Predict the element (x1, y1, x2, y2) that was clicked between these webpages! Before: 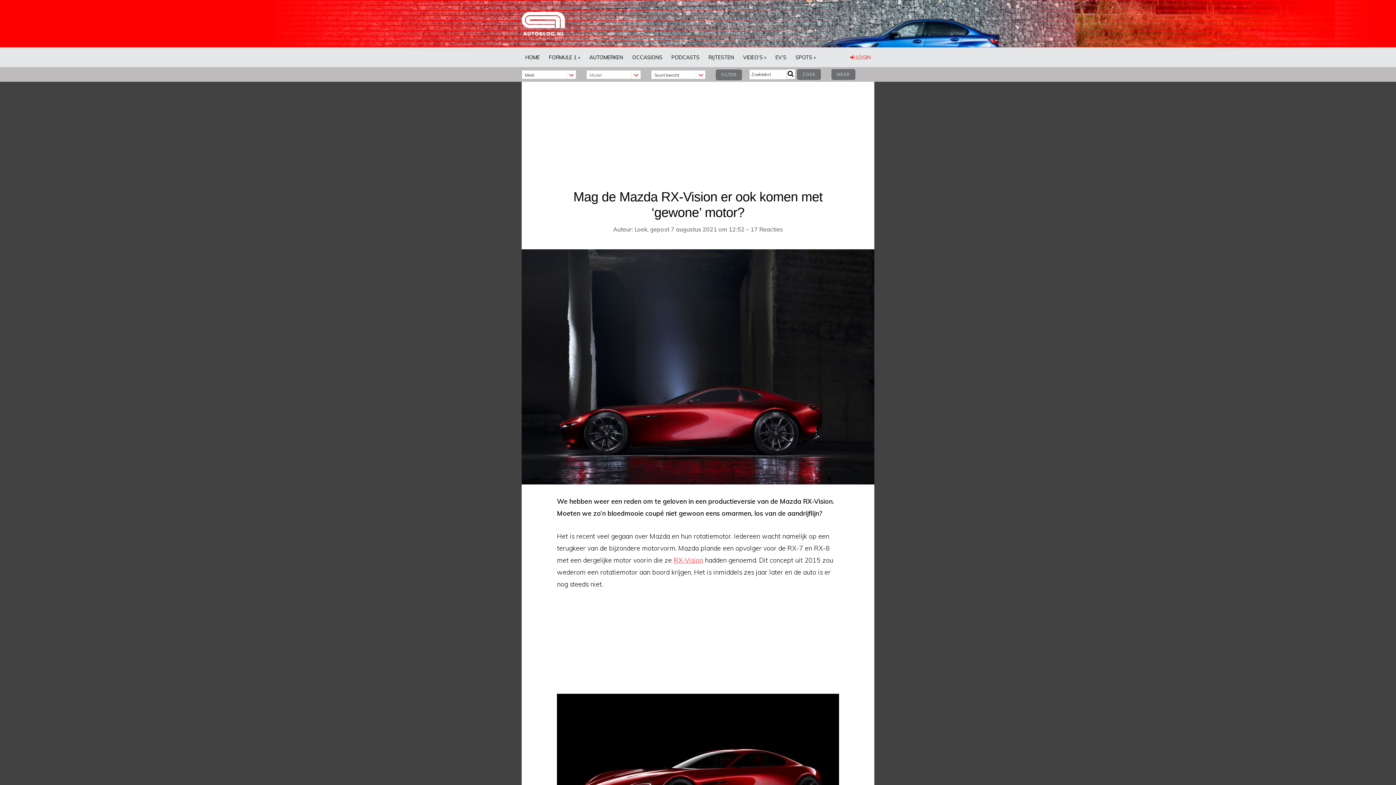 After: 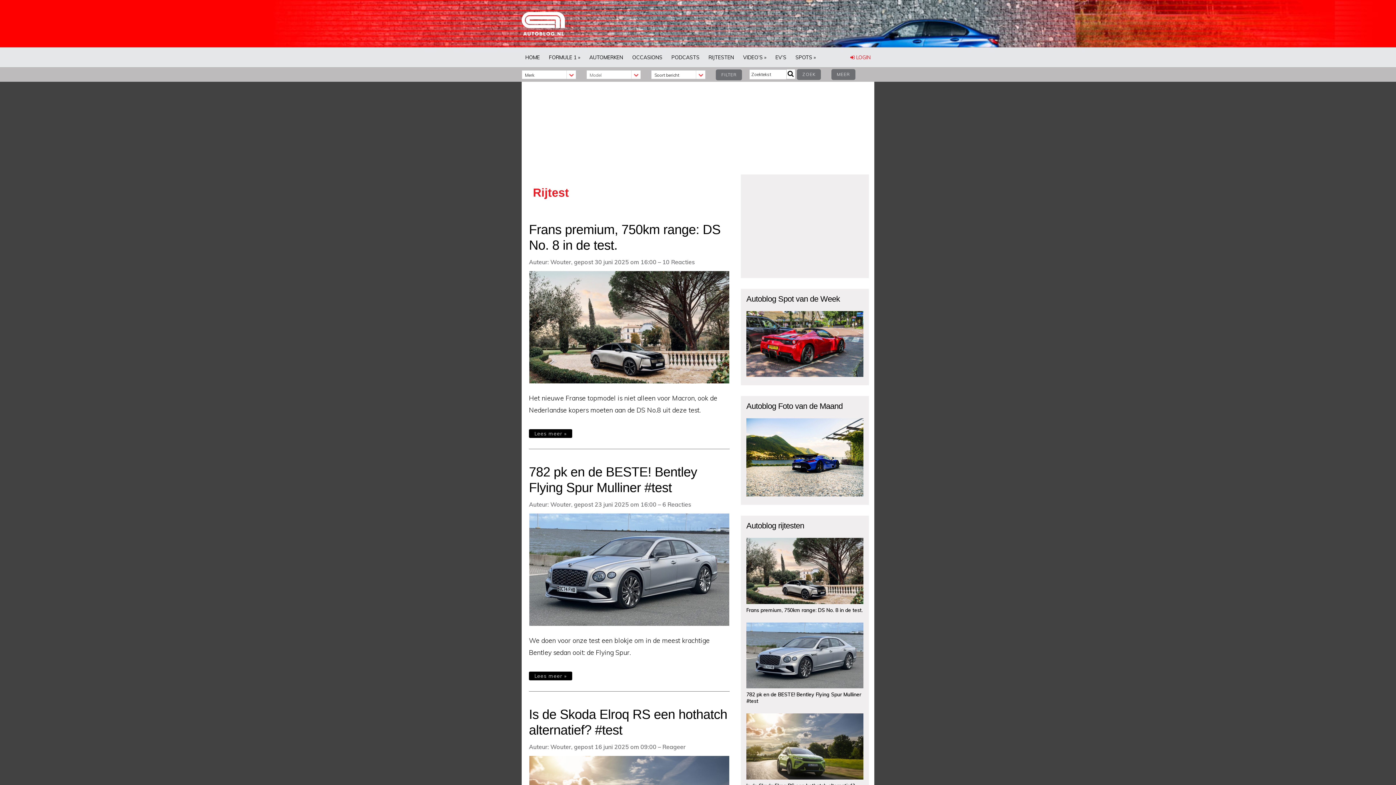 Action: bbox: (705, 47, 737, 67) label: RIJTESTEN